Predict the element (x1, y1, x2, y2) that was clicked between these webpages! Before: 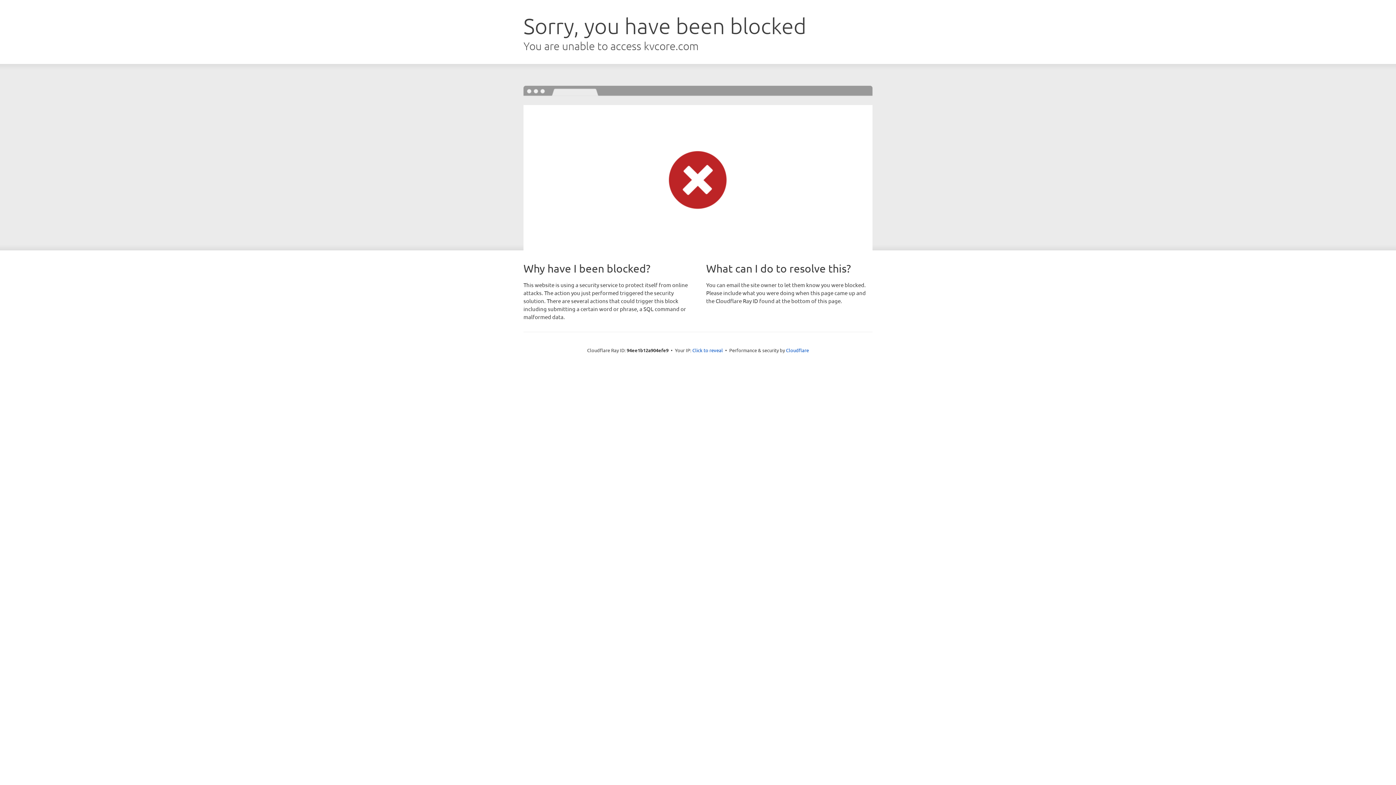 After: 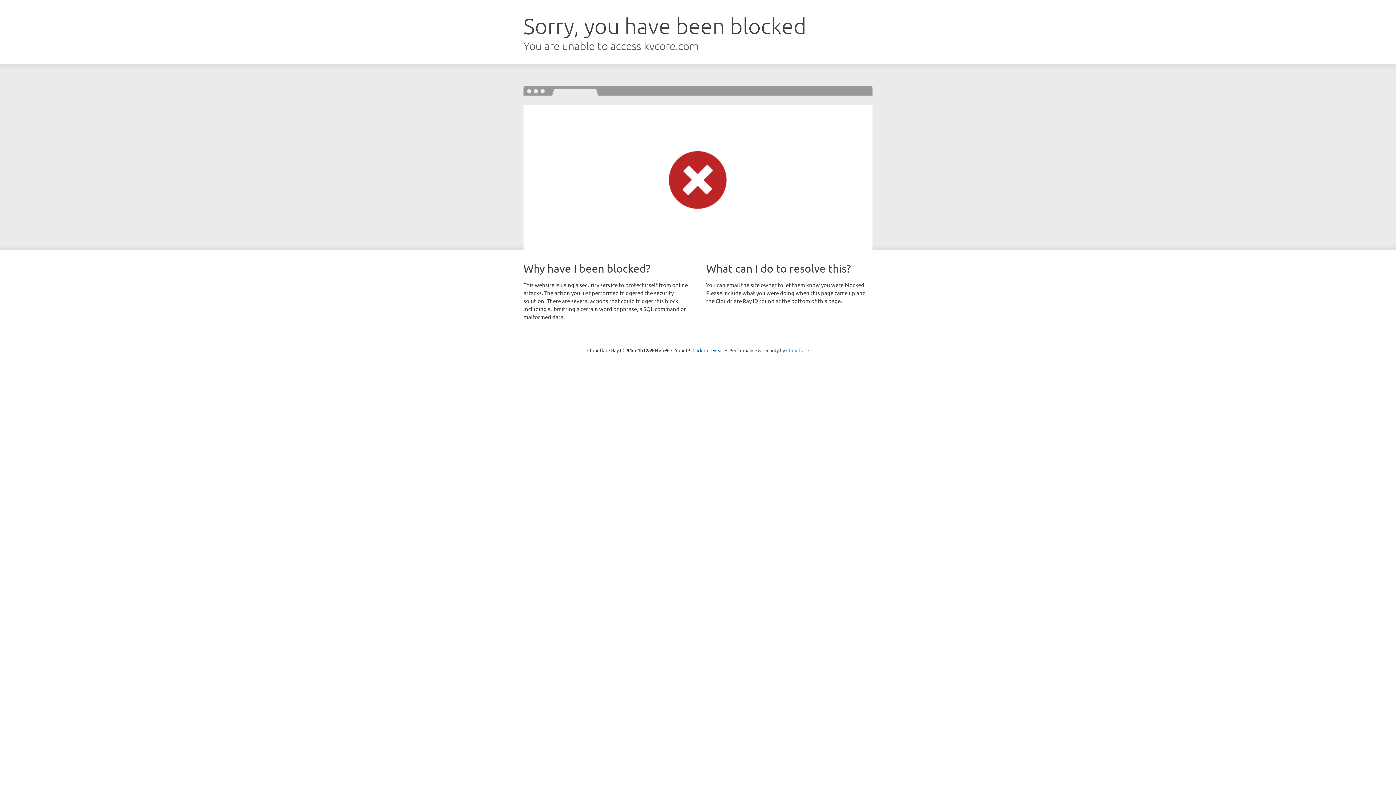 Action: label: Cloudflare bbox: (786, 347, 809, 353)